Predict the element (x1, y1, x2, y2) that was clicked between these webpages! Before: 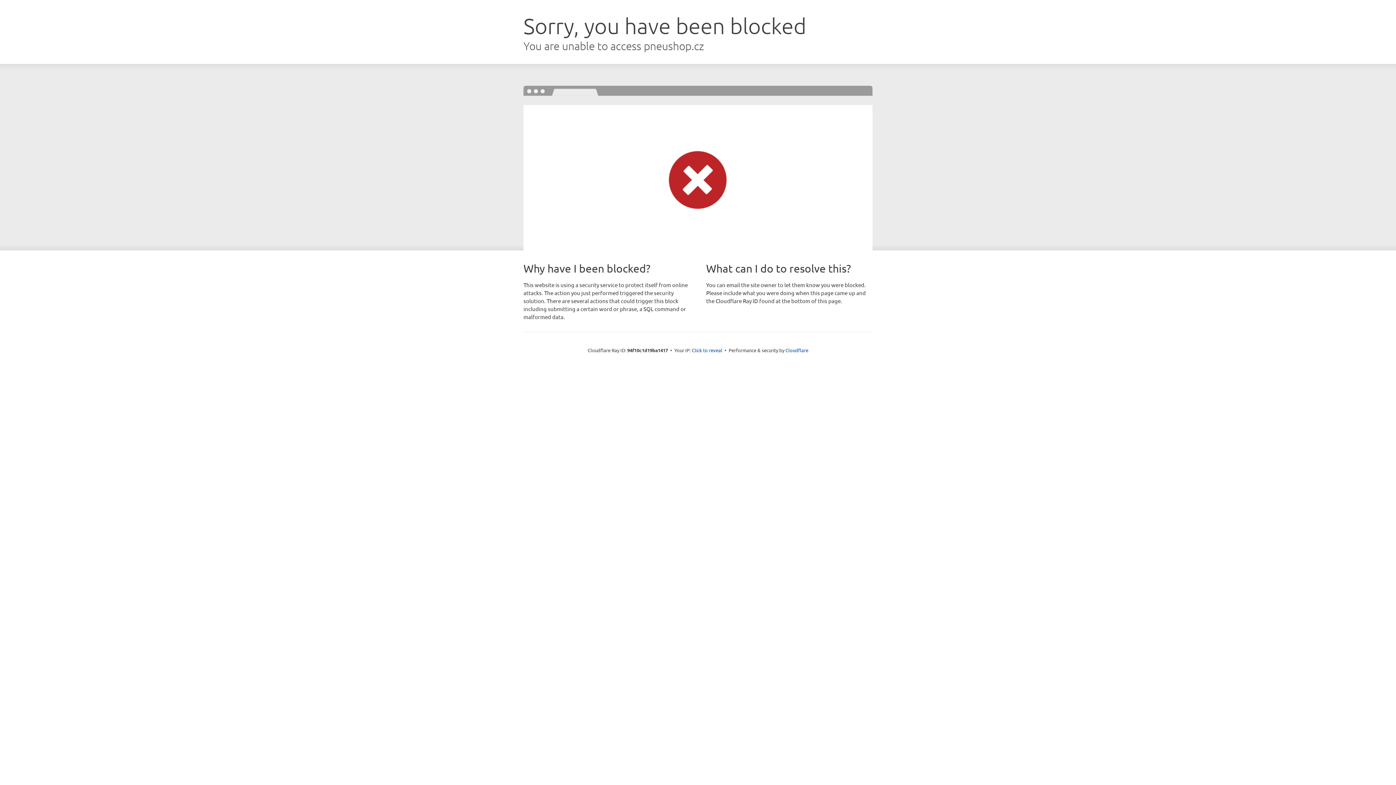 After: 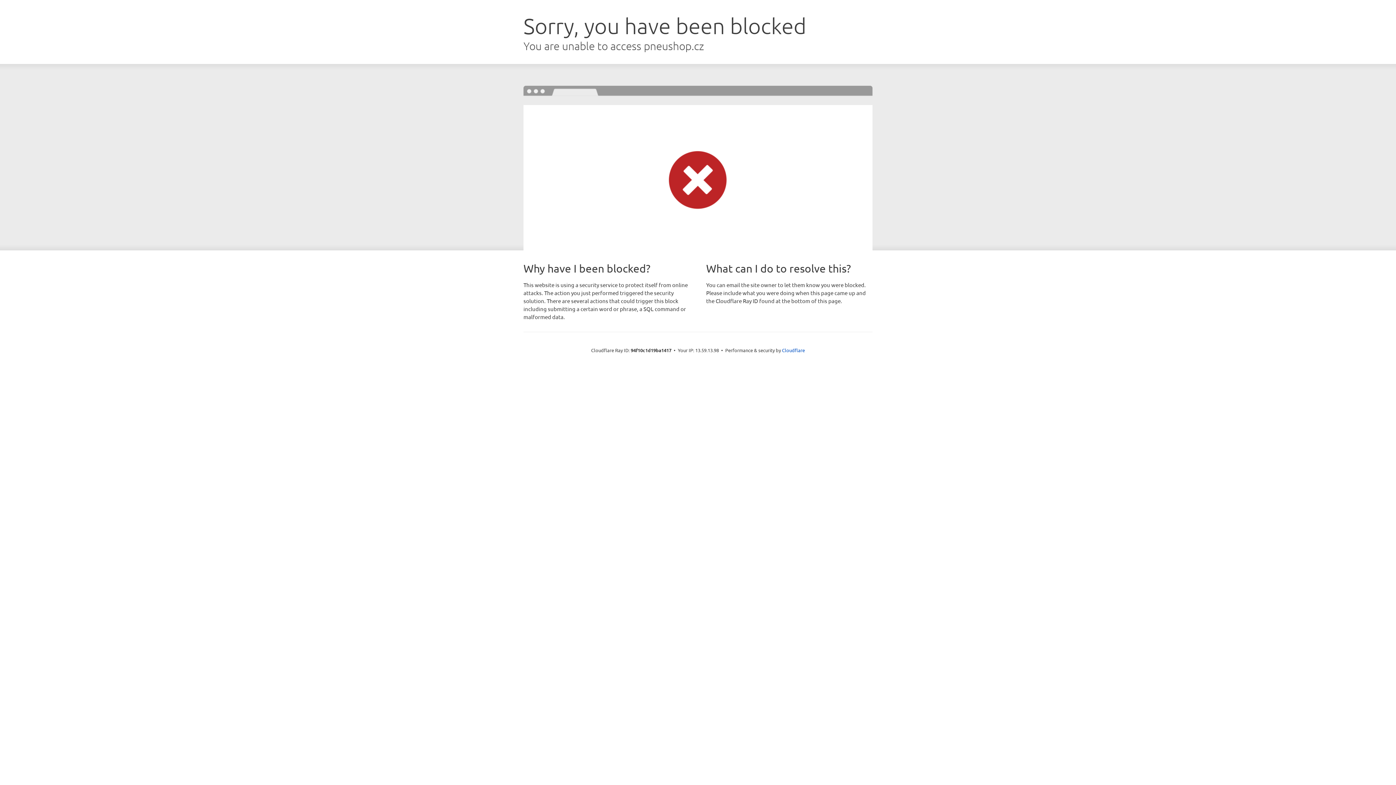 Action: label: Click to reveal bbox: (692, 346, 722, 353)